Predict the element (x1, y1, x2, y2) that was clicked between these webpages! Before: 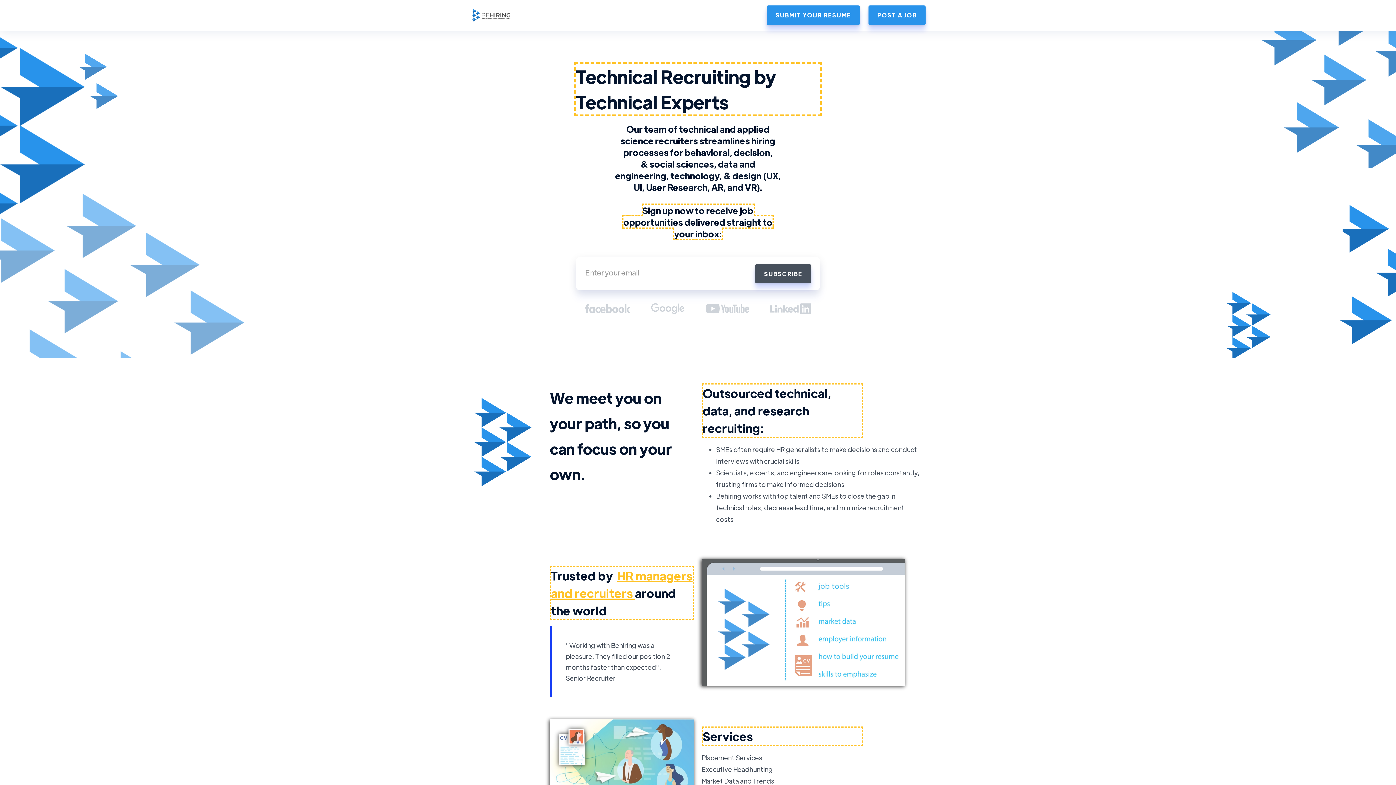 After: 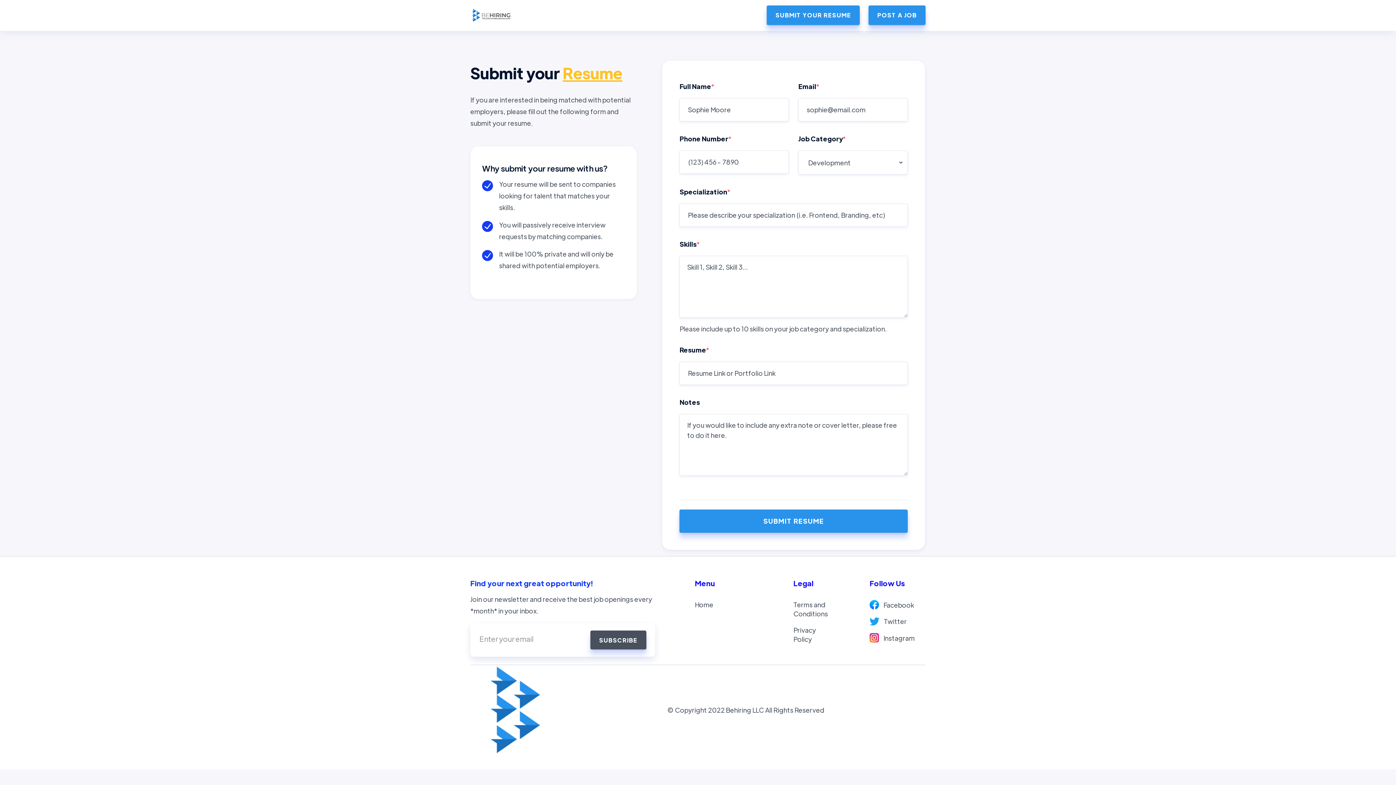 Action: label: SUBMIT YOUR RESUME bbox: (766, 5, 860, 25)